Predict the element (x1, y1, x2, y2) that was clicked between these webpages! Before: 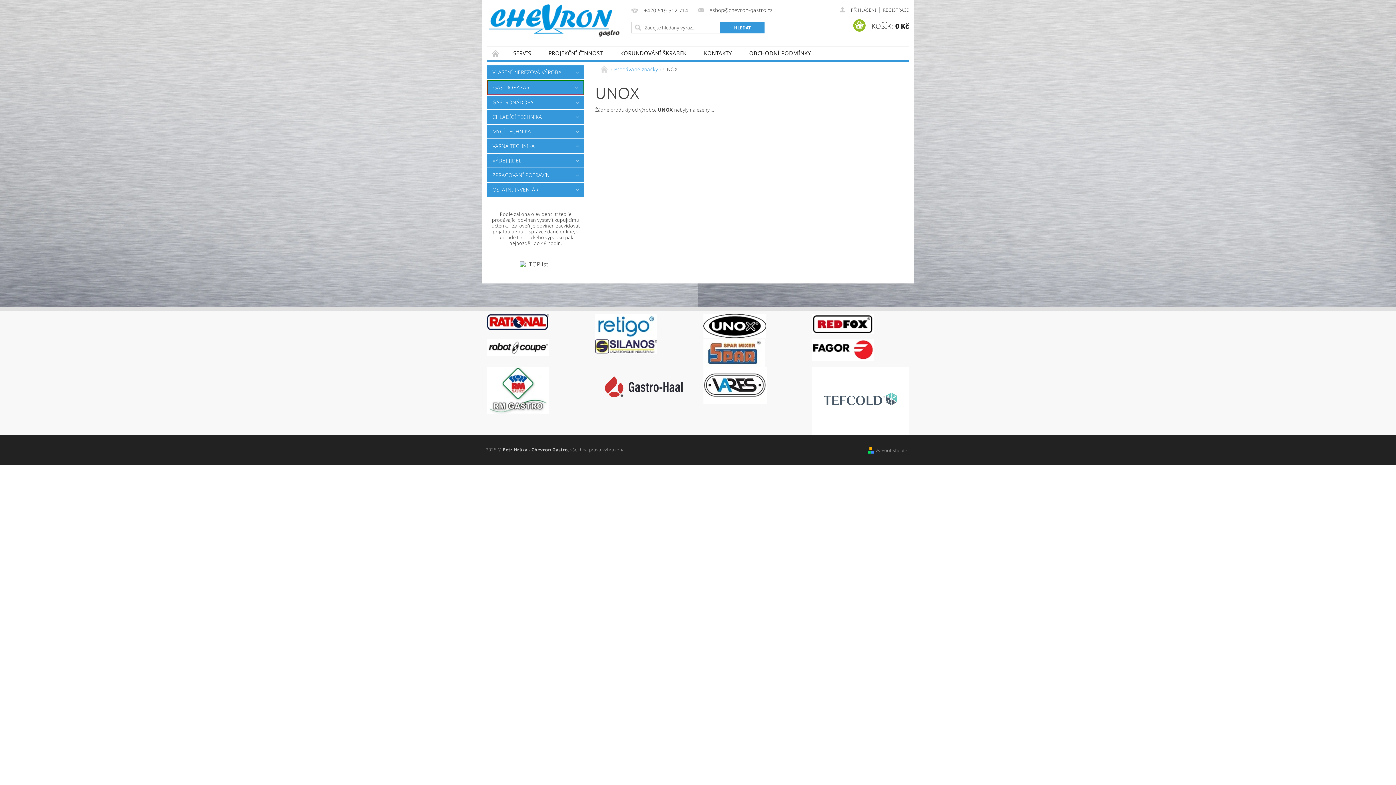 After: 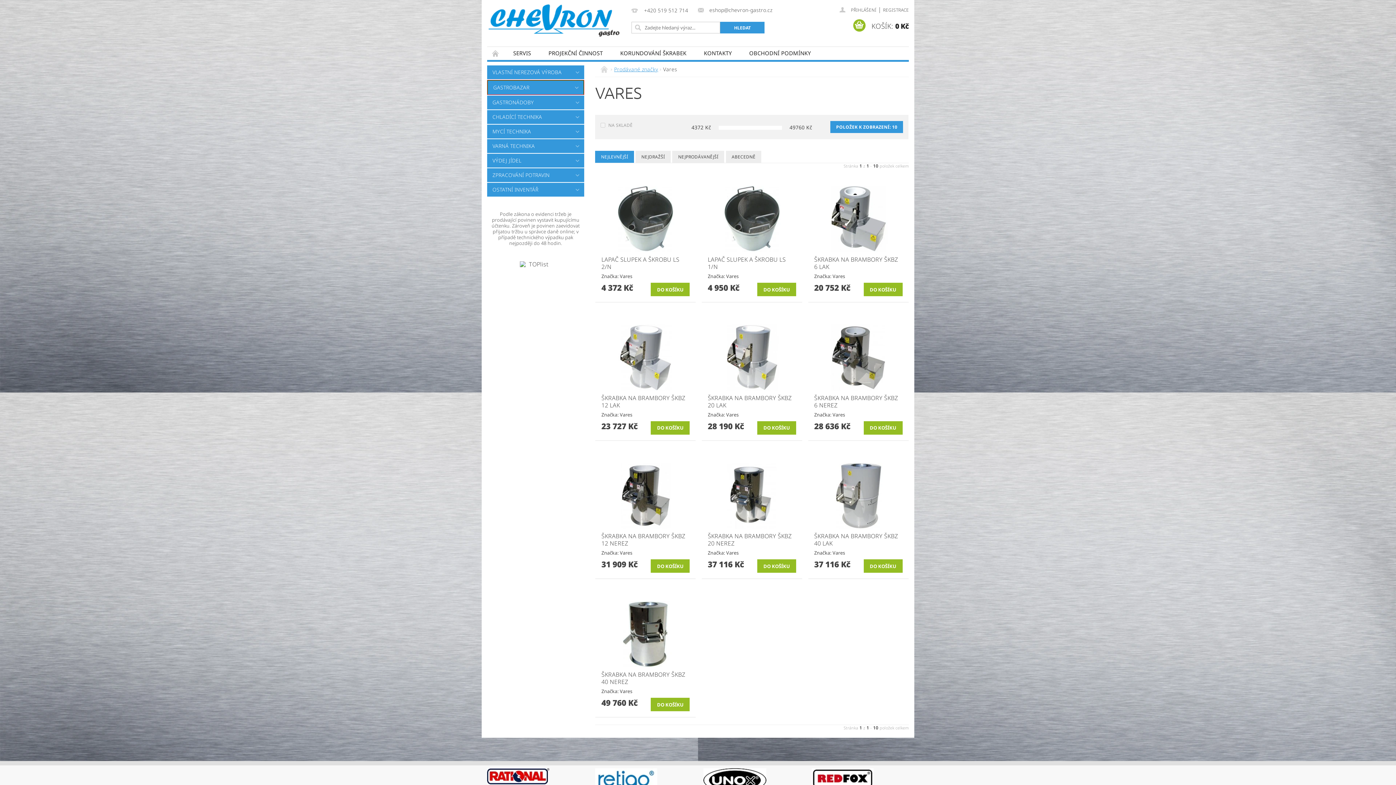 Action: bbox: (703, 381, 766, 388)